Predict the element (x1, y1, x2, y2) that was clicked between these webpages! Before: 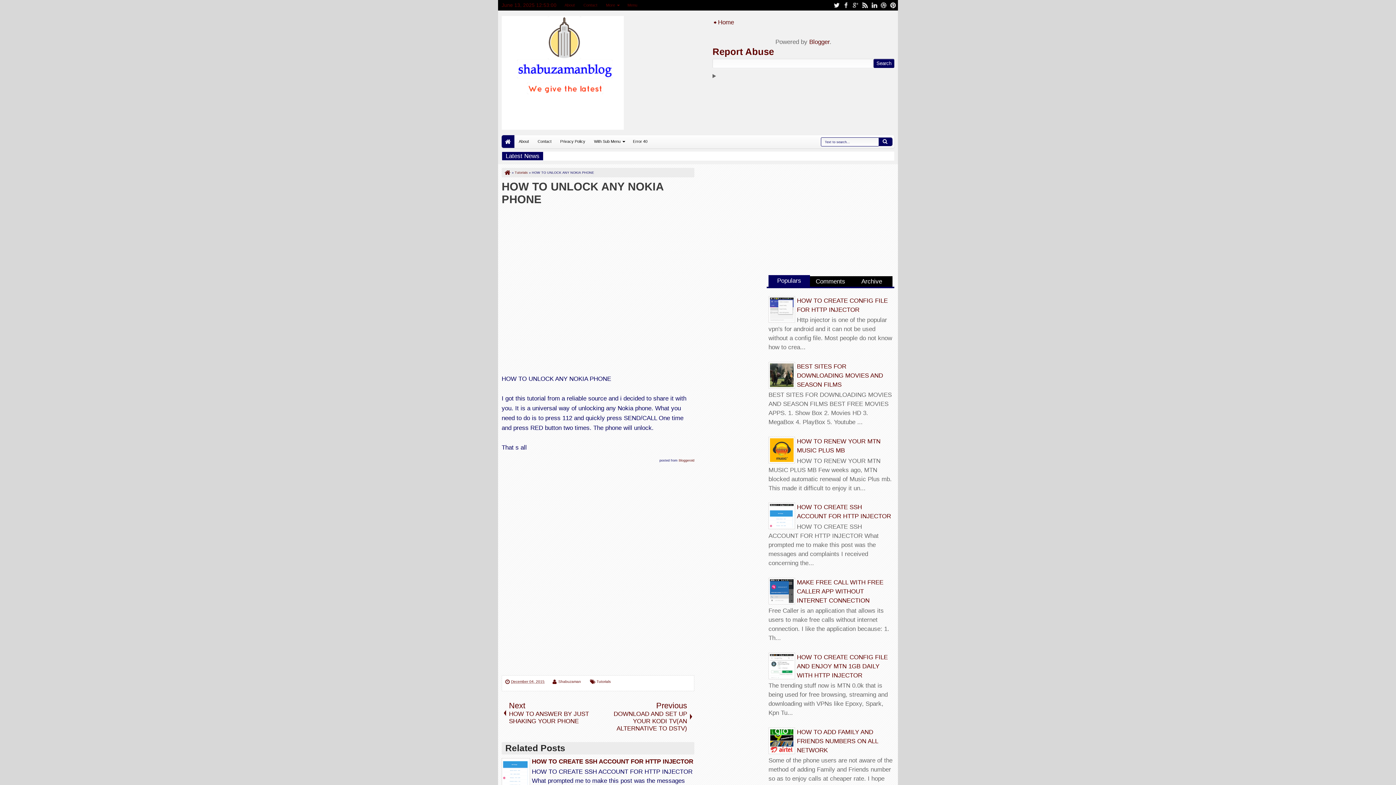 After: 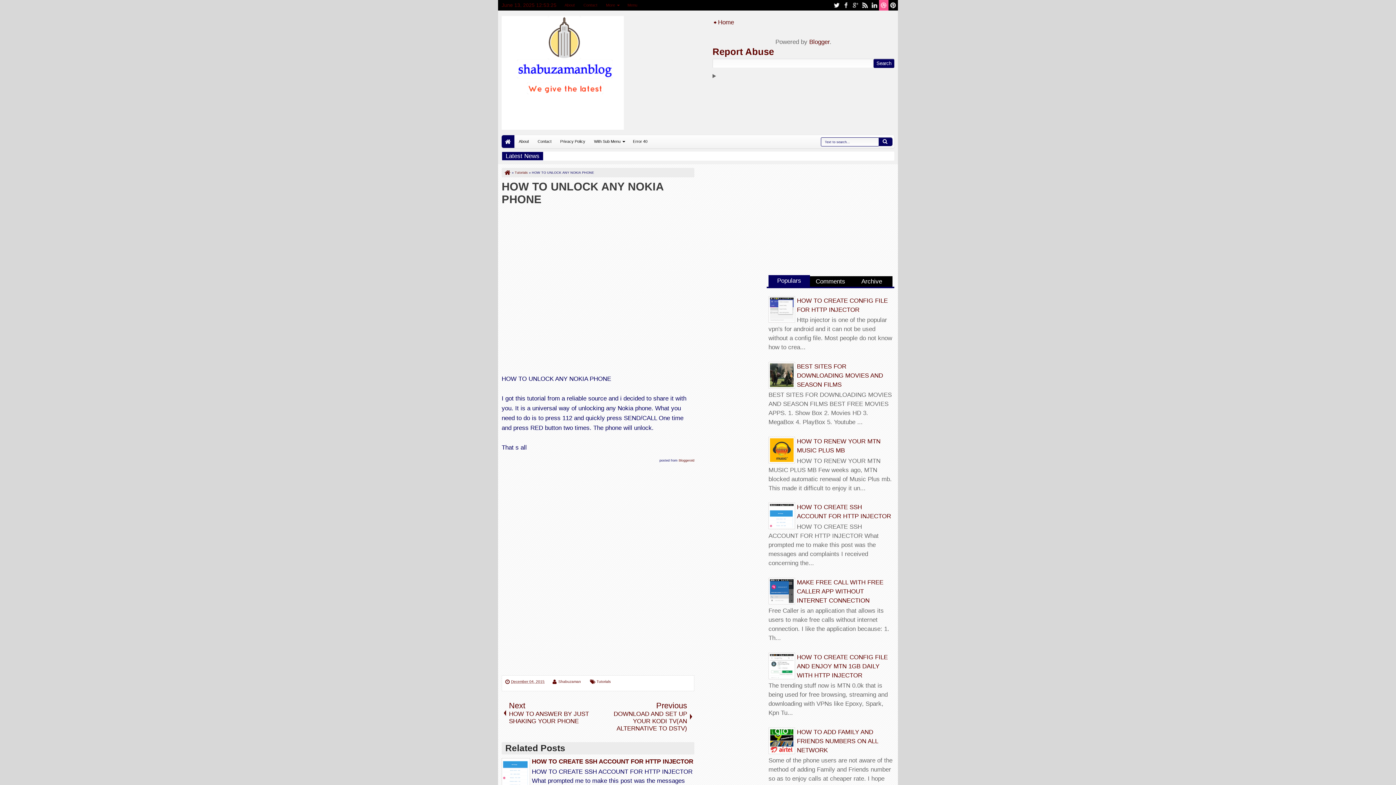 Action: label: dribbble bbox: (879, 0, 888, 10)